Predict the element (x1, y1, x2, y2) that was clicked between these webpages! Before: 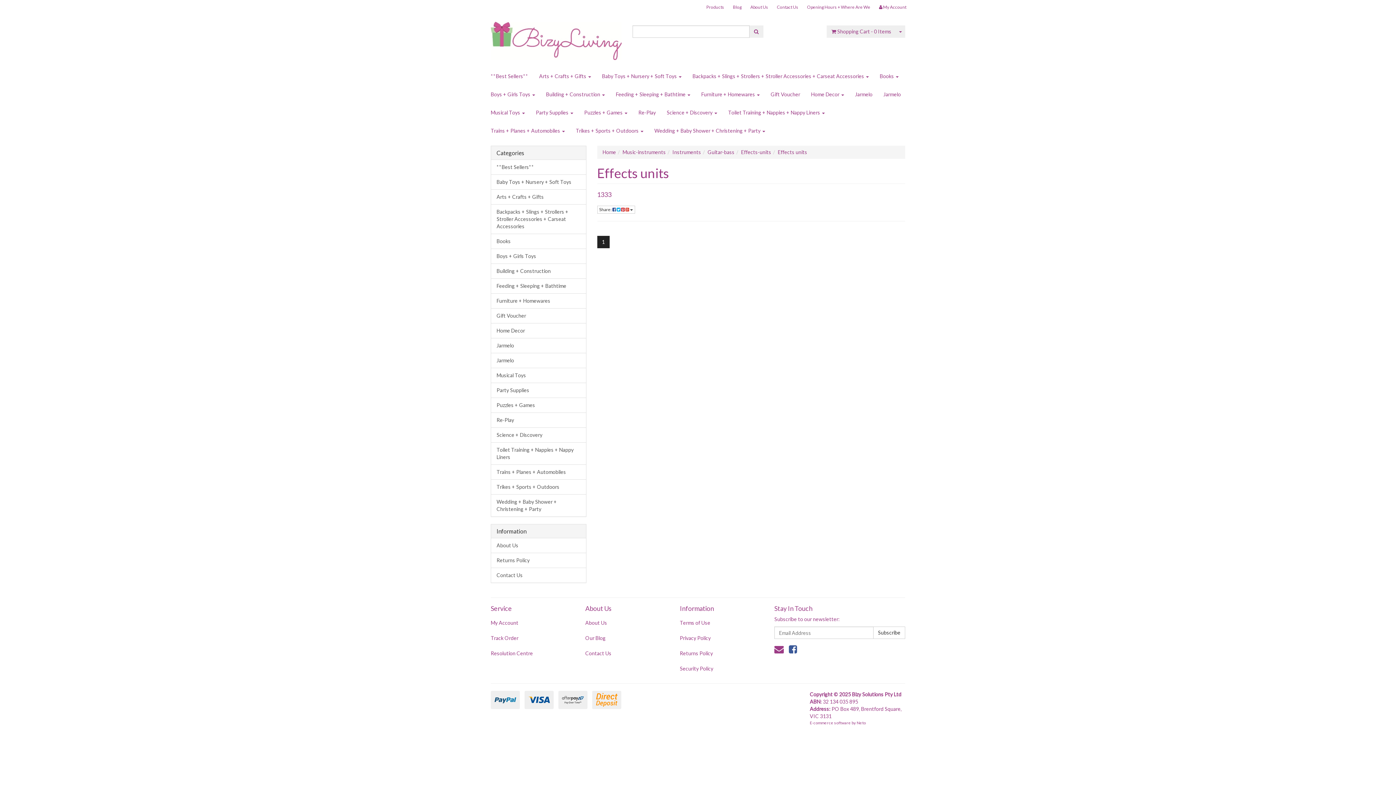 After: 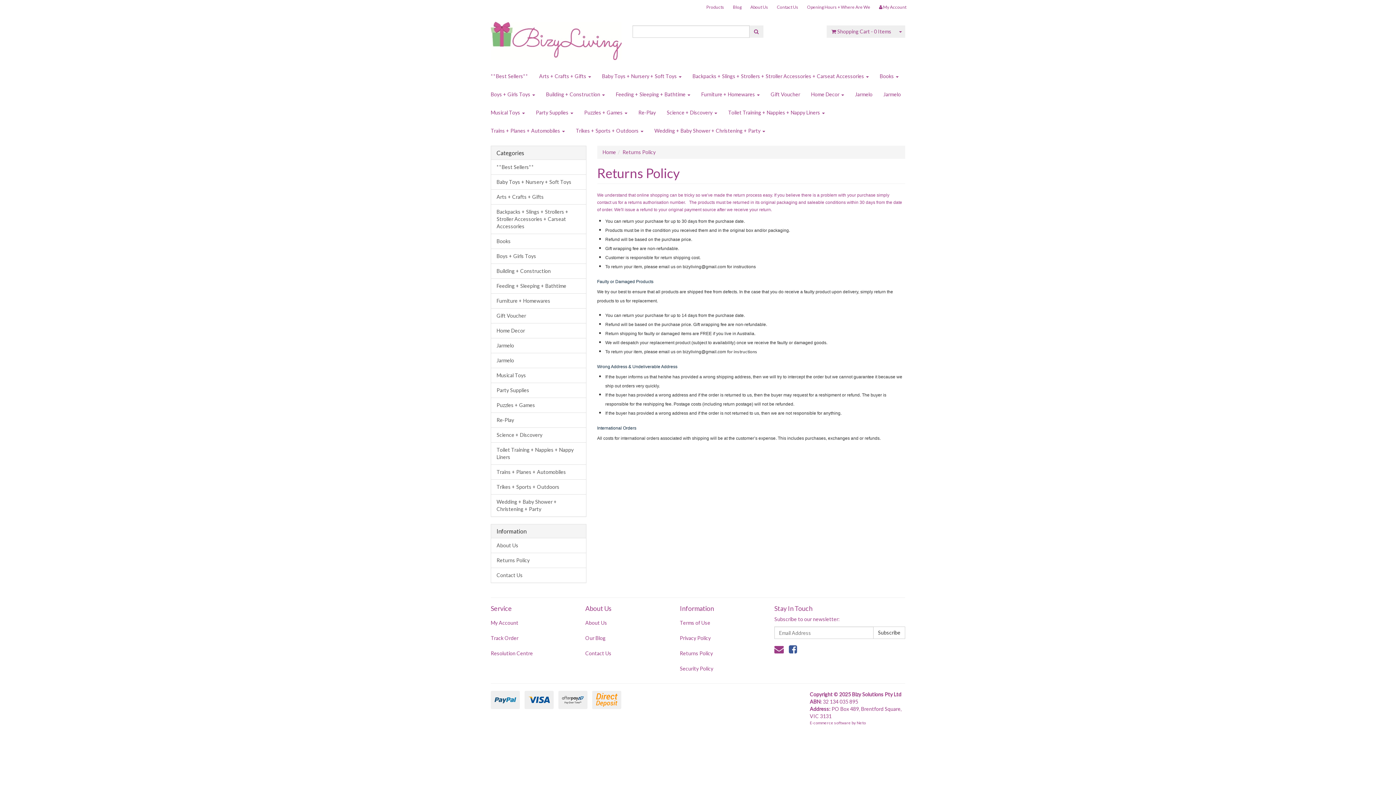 Action: label: Returns Policy bbox: (674, 646, 763, 661)